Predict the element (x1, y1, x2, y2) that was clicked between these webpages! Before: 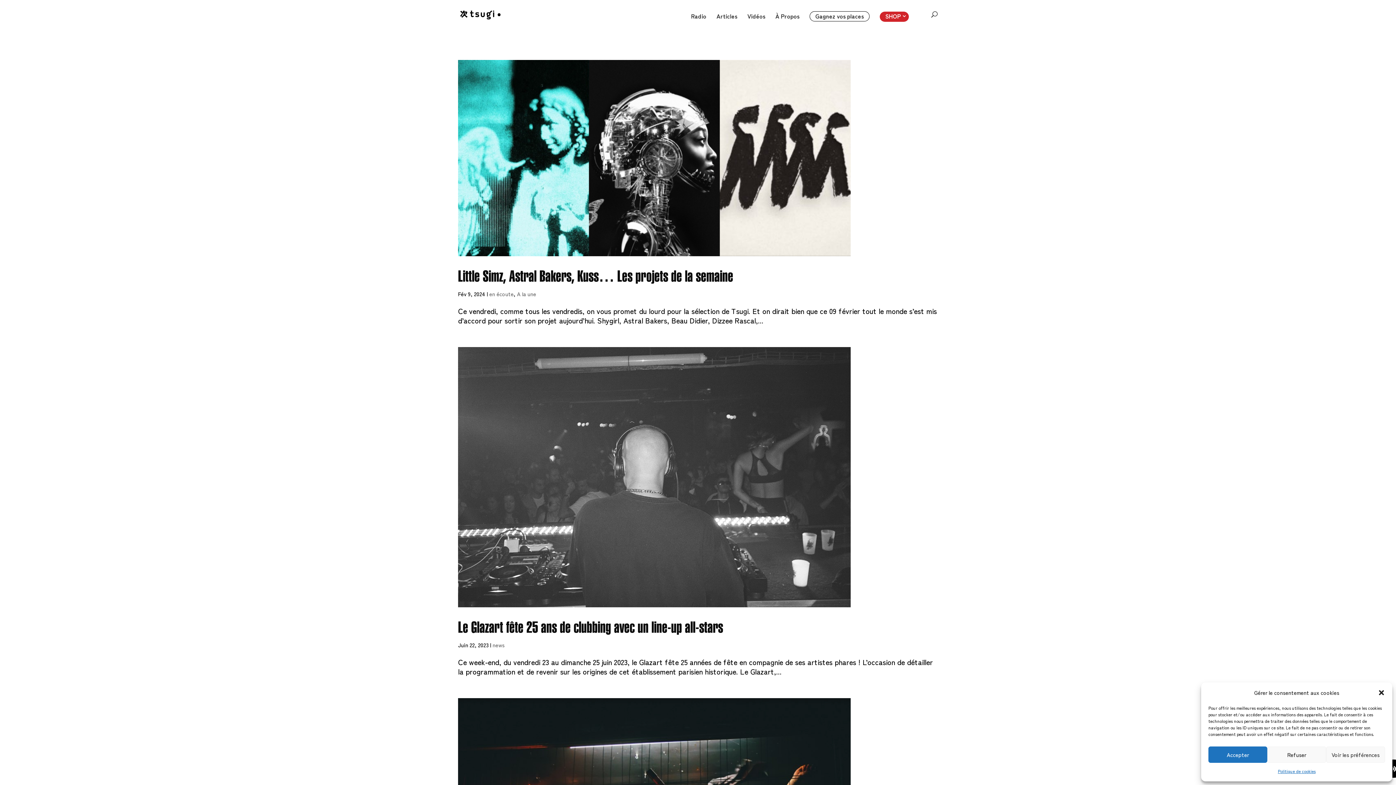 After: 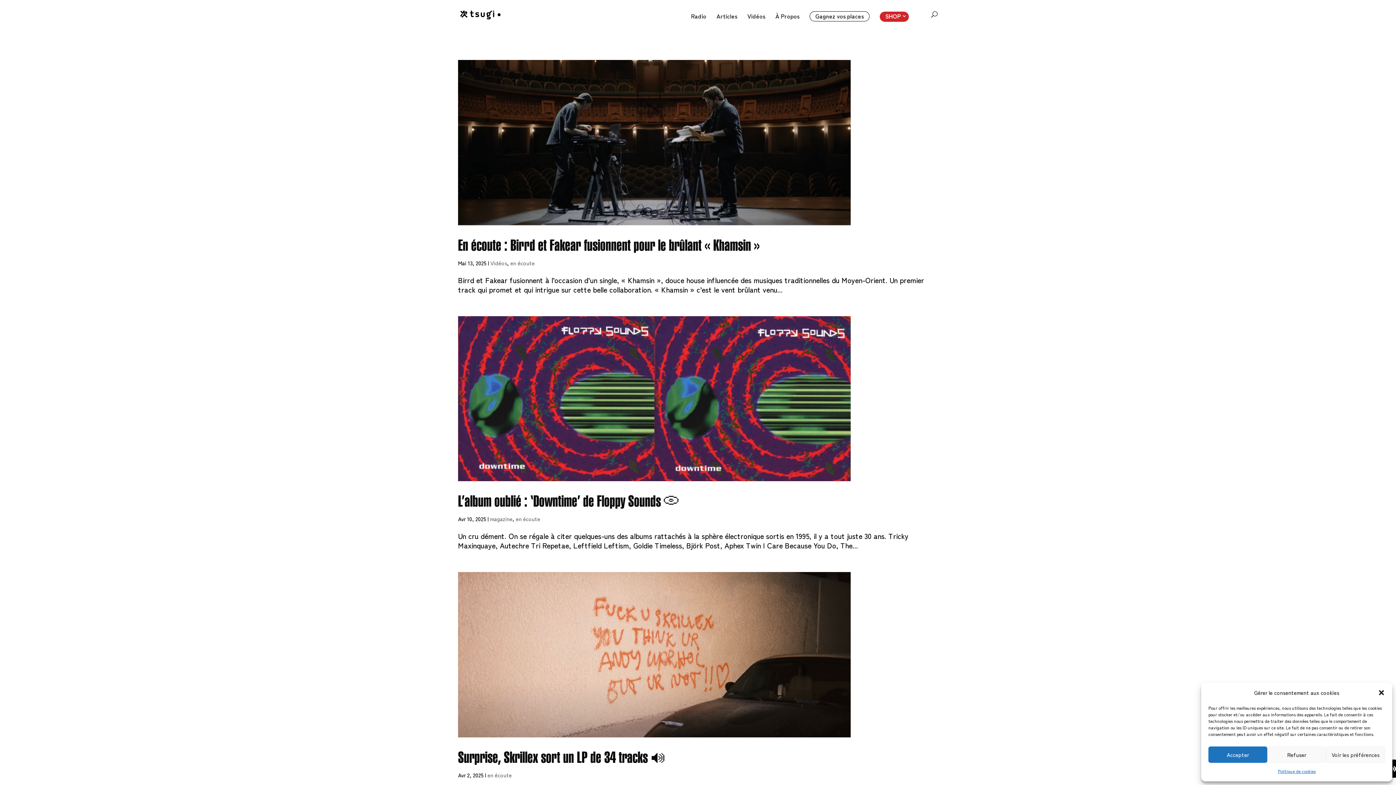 Action: label: en écoute bbox: (489, 290, 513, 297)